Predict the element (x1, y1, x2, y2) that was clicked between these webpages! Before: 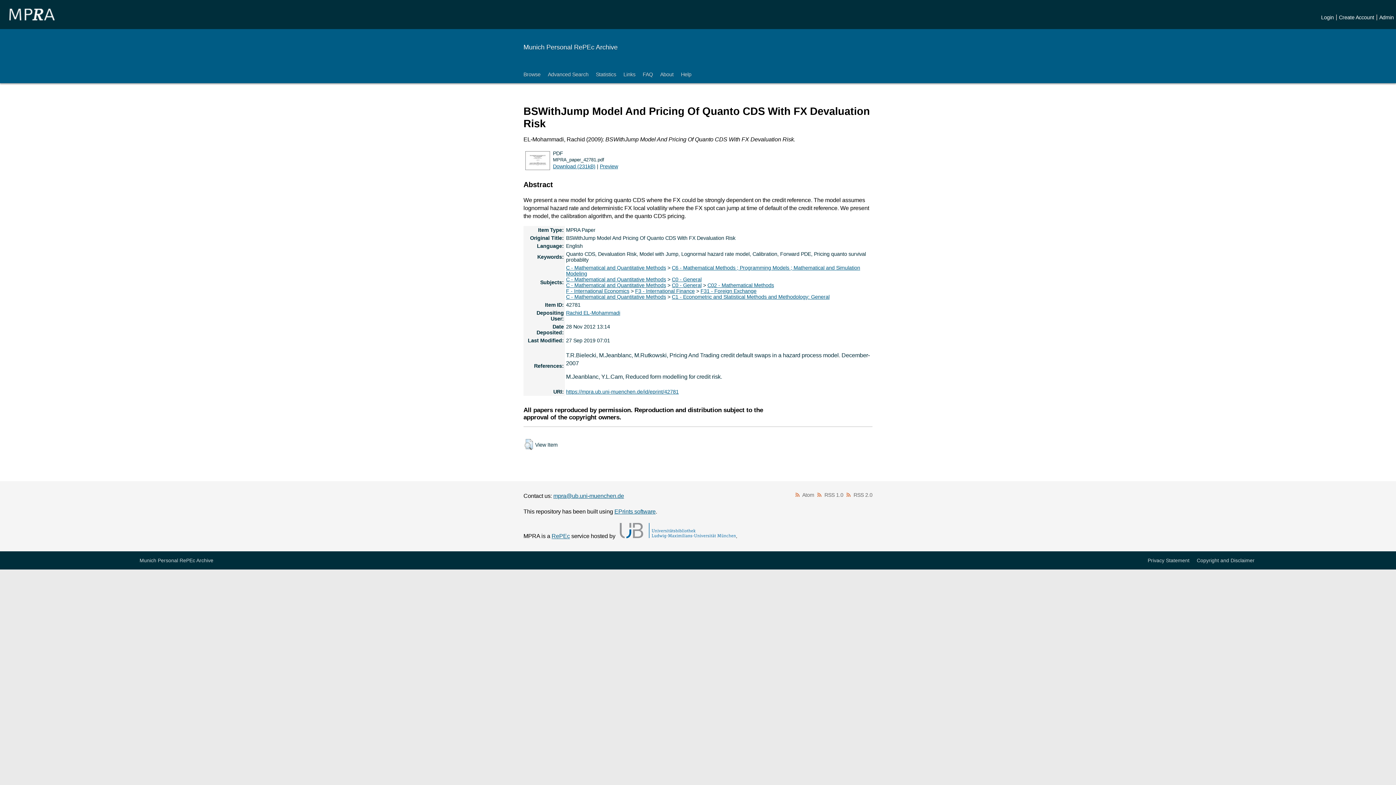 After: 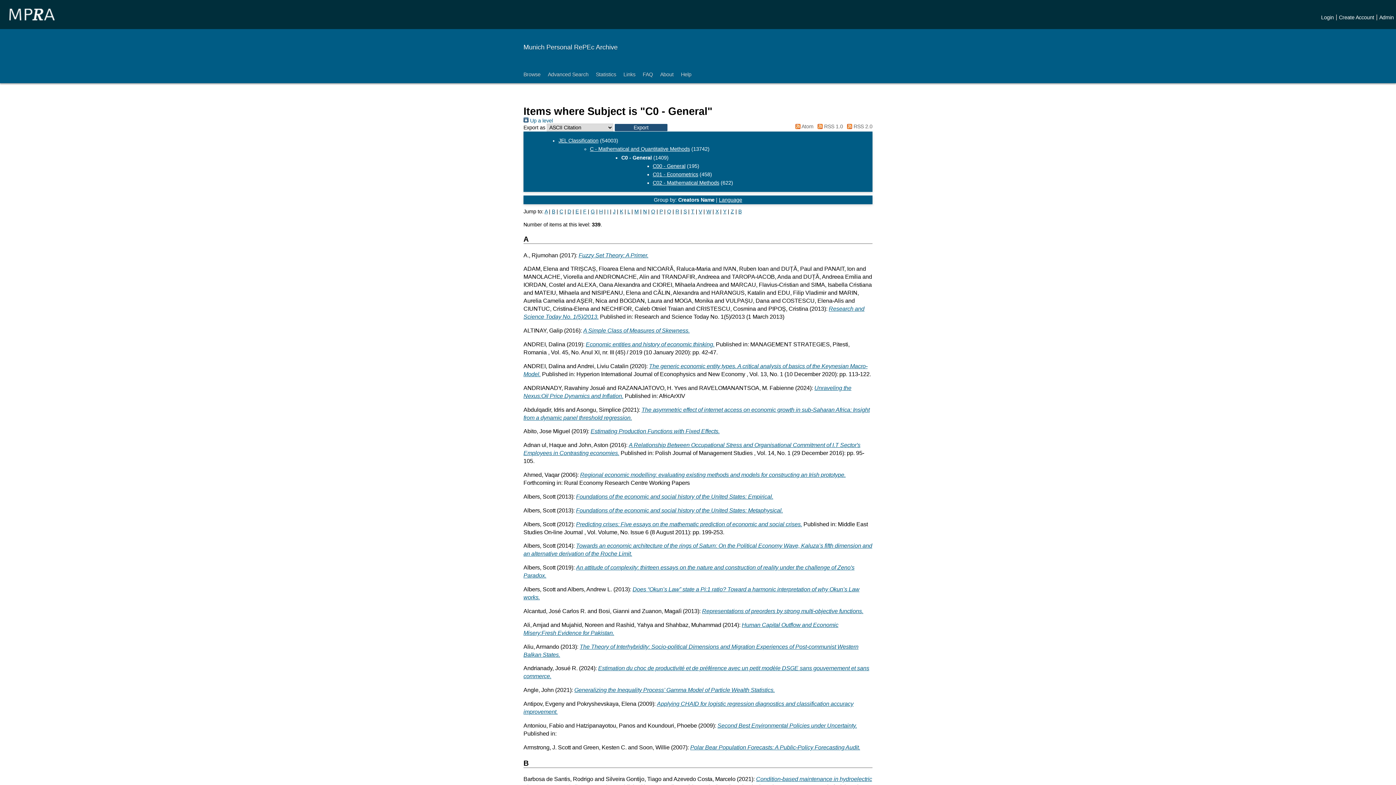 Action: label: C0 - General bbox: (672, 282, 701, 288)